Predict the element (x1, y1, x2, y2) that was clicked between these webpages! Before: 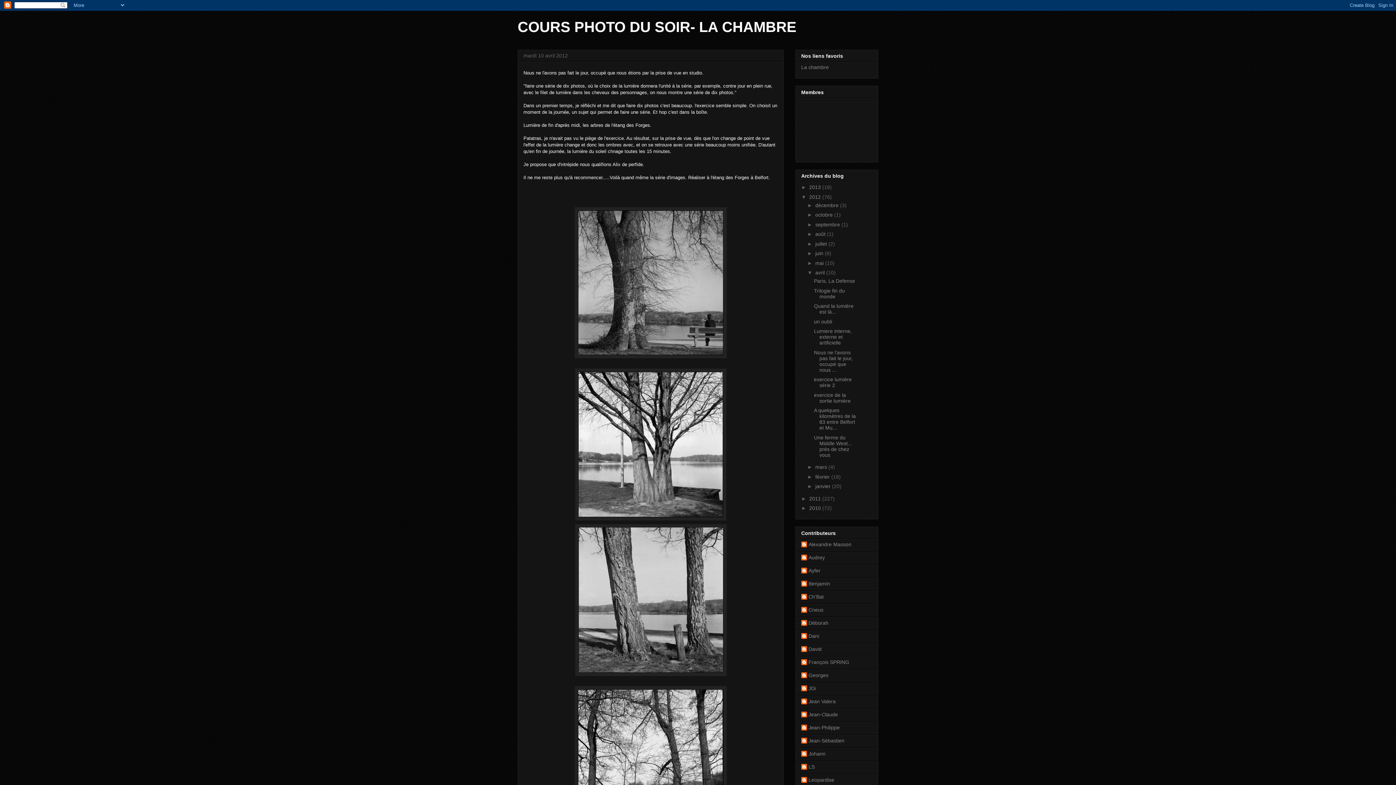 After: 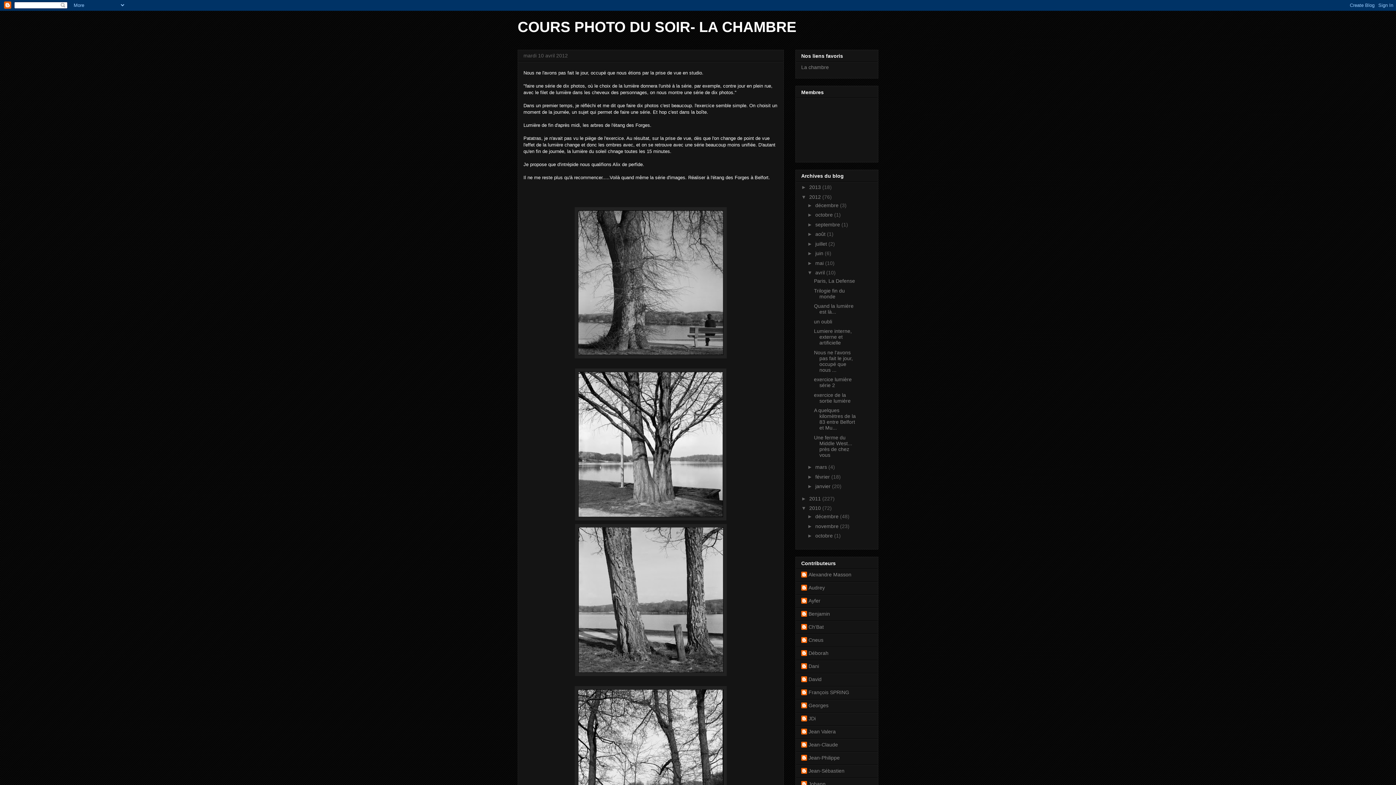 Action: label: ►   bbox: (801, 505, 809, 511)